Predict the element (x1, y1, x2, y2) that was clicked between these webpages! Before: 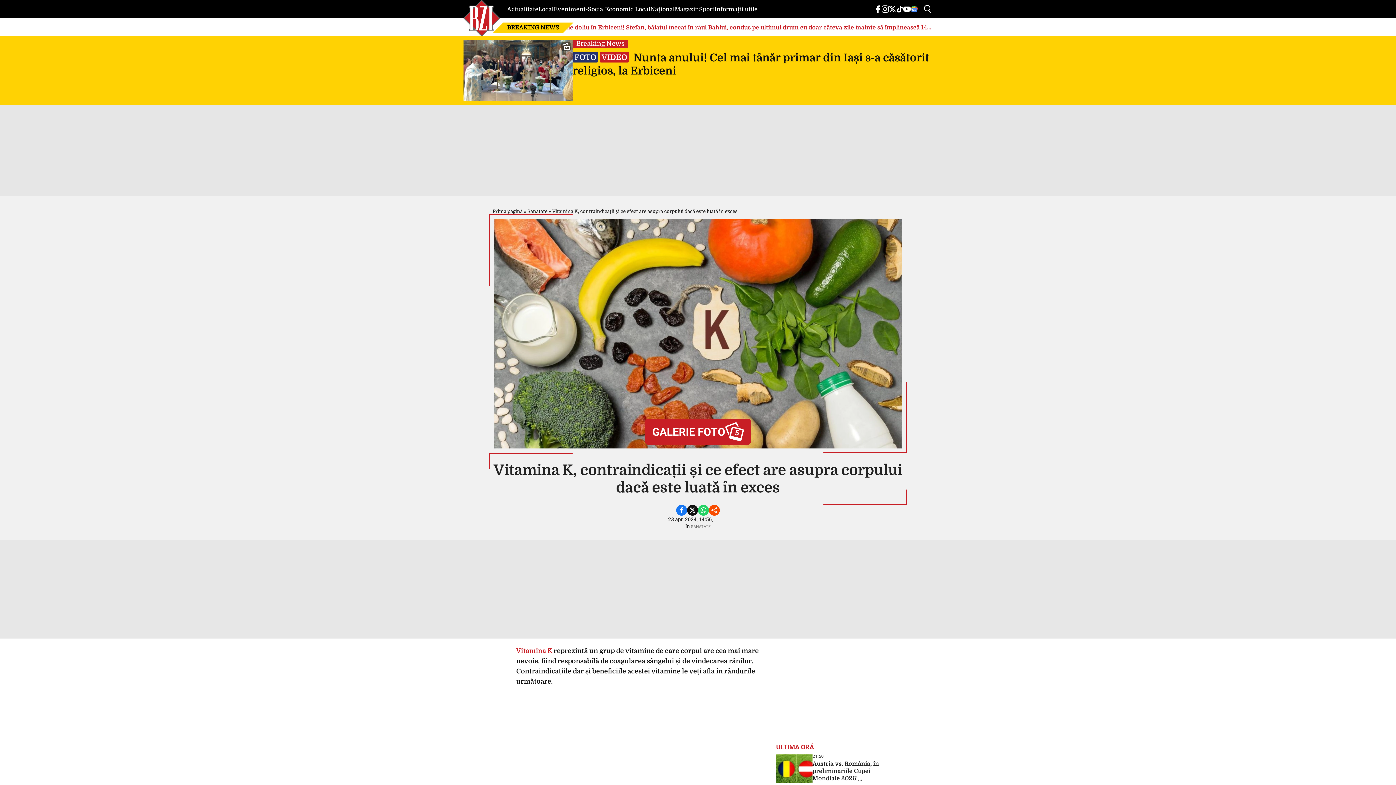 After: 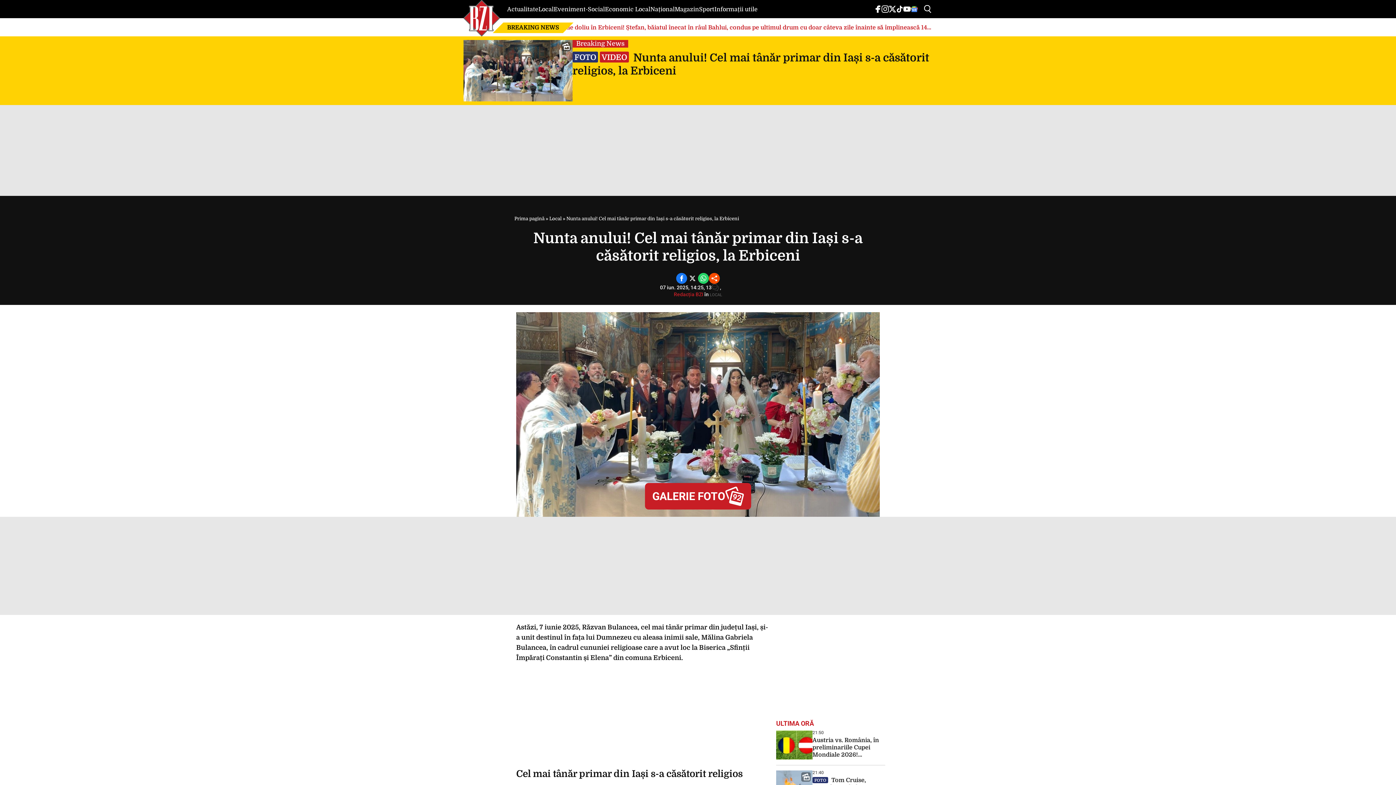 Action: bbox: (572, 51, 932, 77) label: FOTOVIDEO Nunta anului! Cel mai tânăr primar din Iași s-a căsătorit religios, la Erbiceni